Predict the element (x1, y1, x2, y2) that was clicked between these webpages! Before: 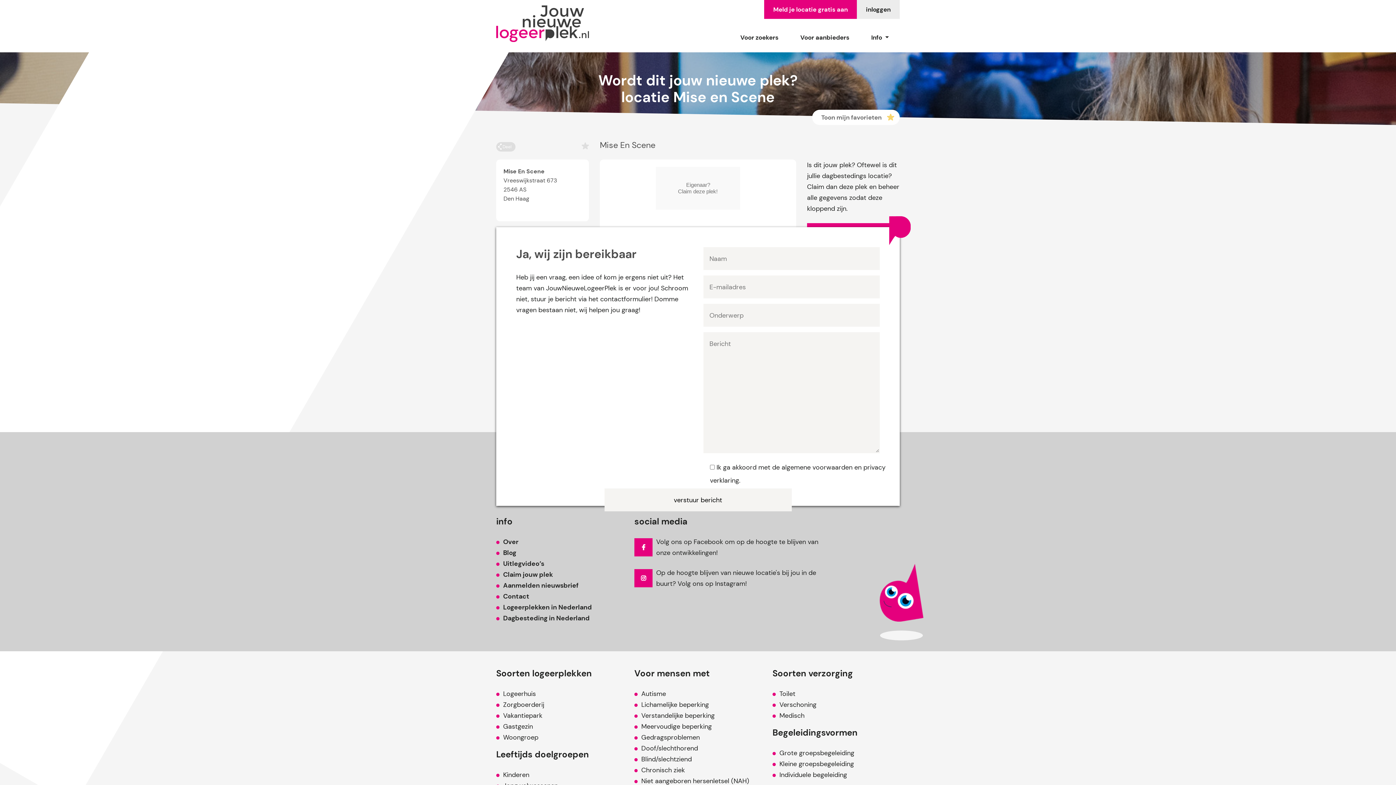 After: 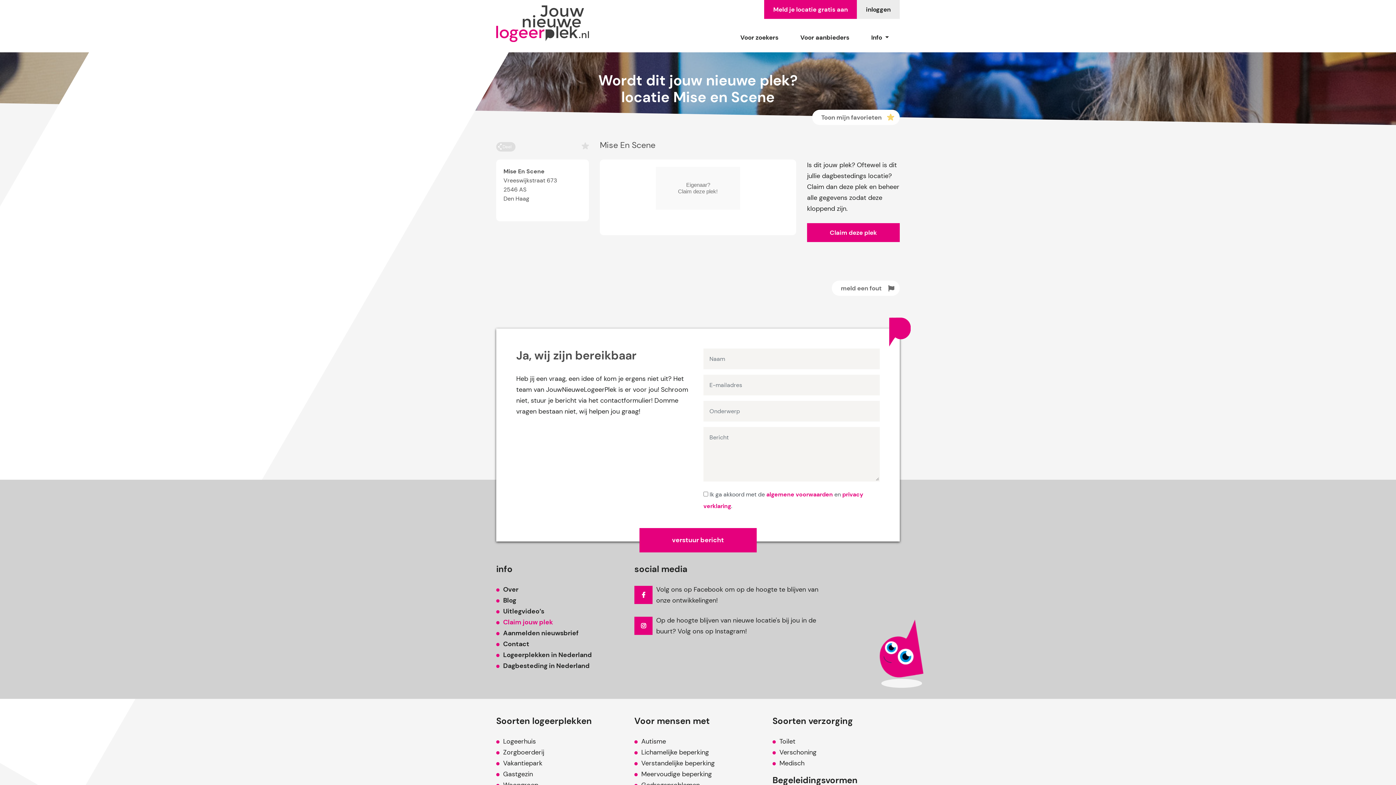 Action: label: Dagbesteding in Nederland bbox: (503, 614, 589, 622)